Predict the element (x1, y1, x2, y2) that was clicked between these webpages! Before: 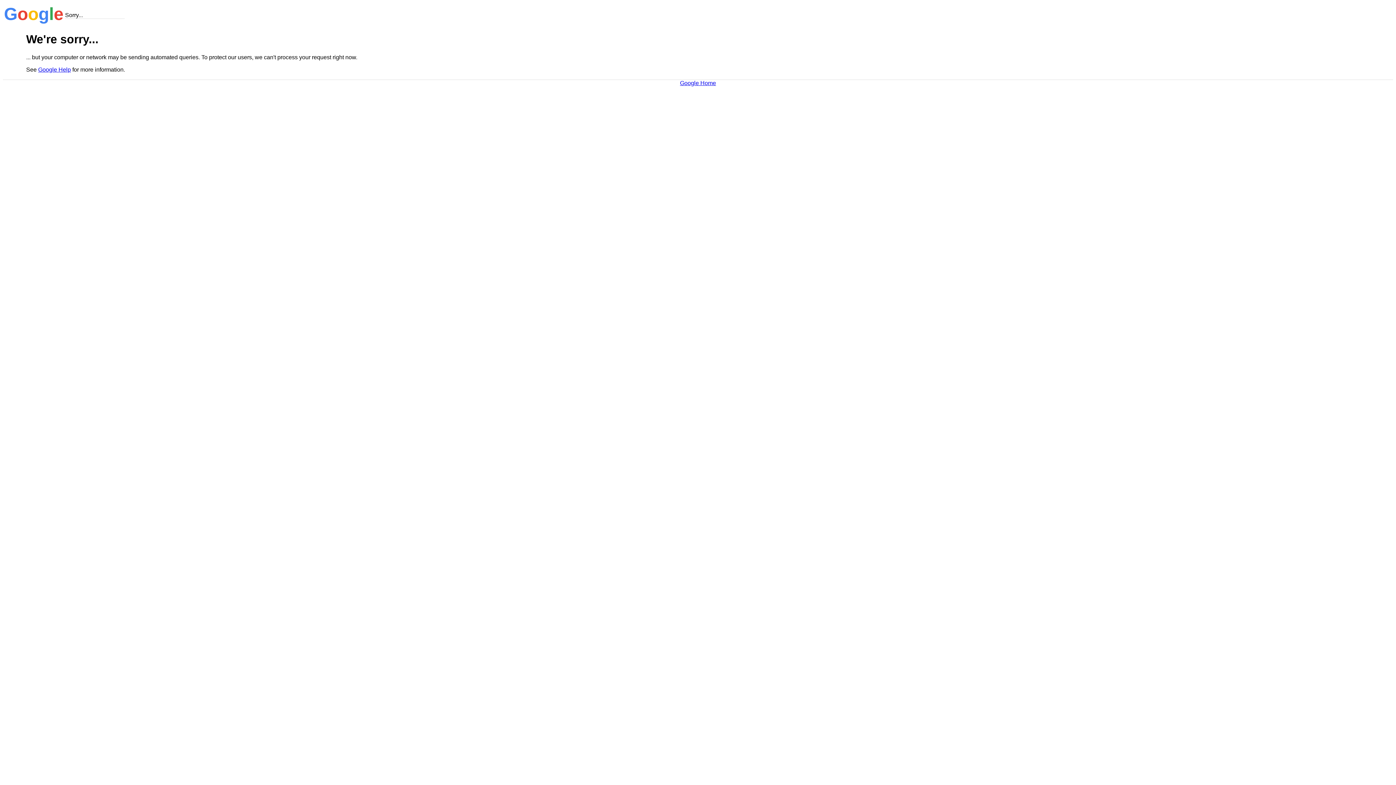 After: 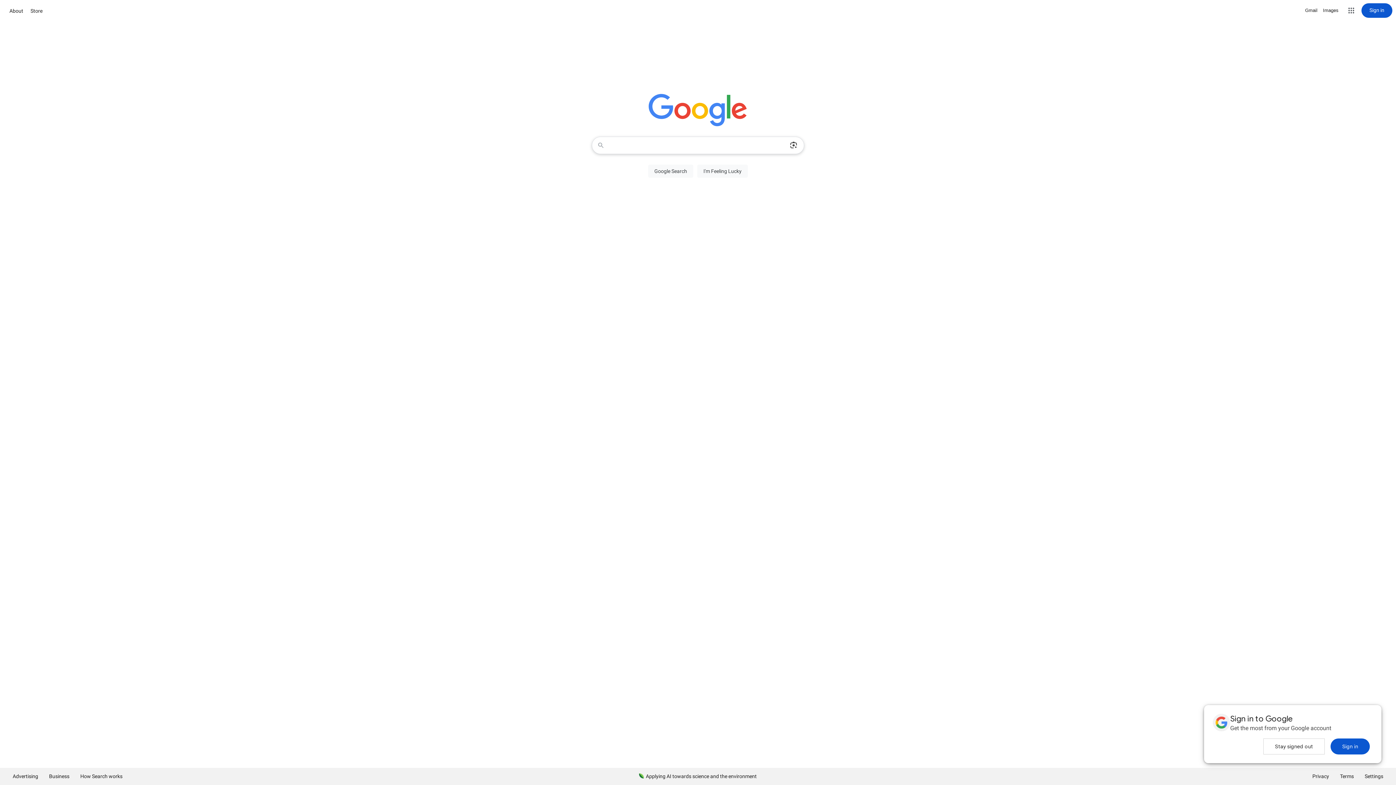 Action: label: Google Home bbox: (680, 79, 716, 86)